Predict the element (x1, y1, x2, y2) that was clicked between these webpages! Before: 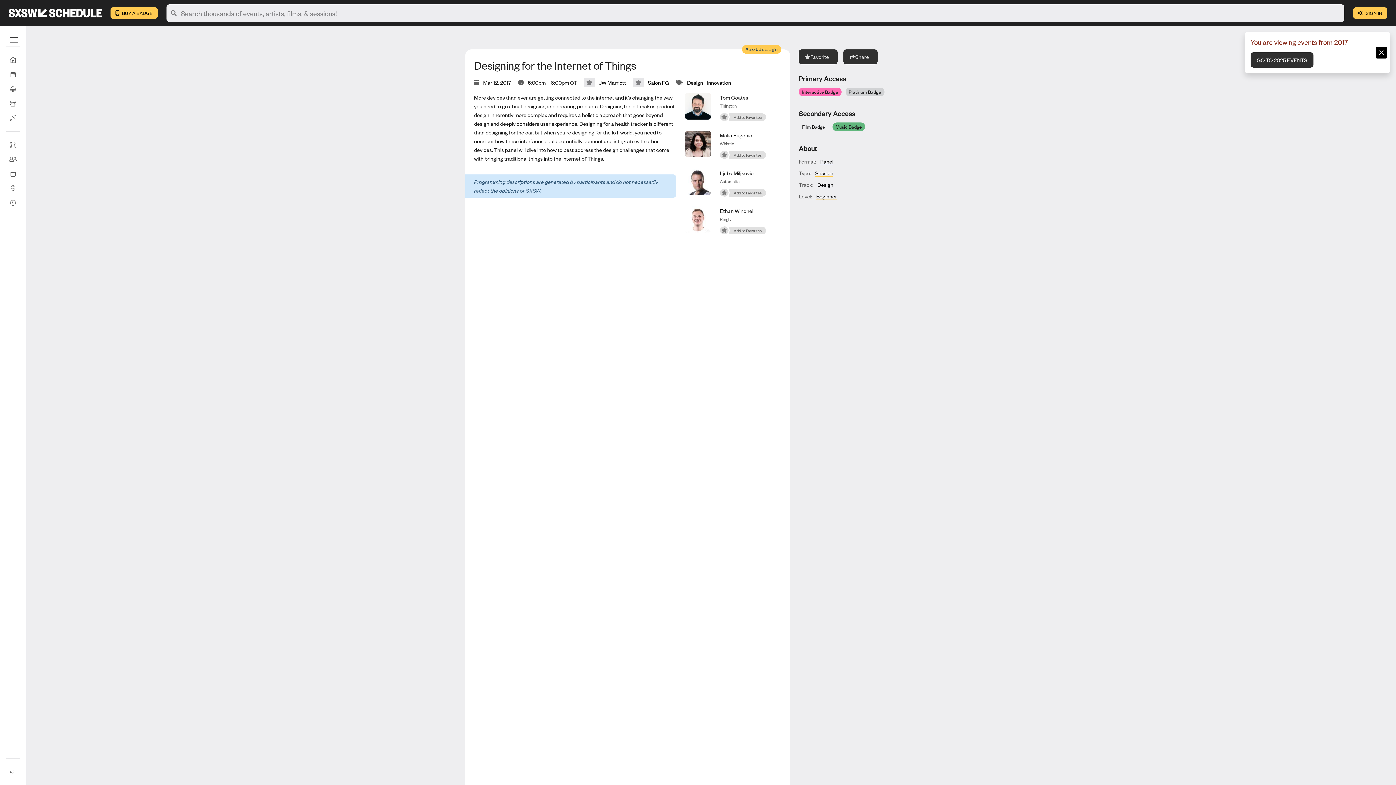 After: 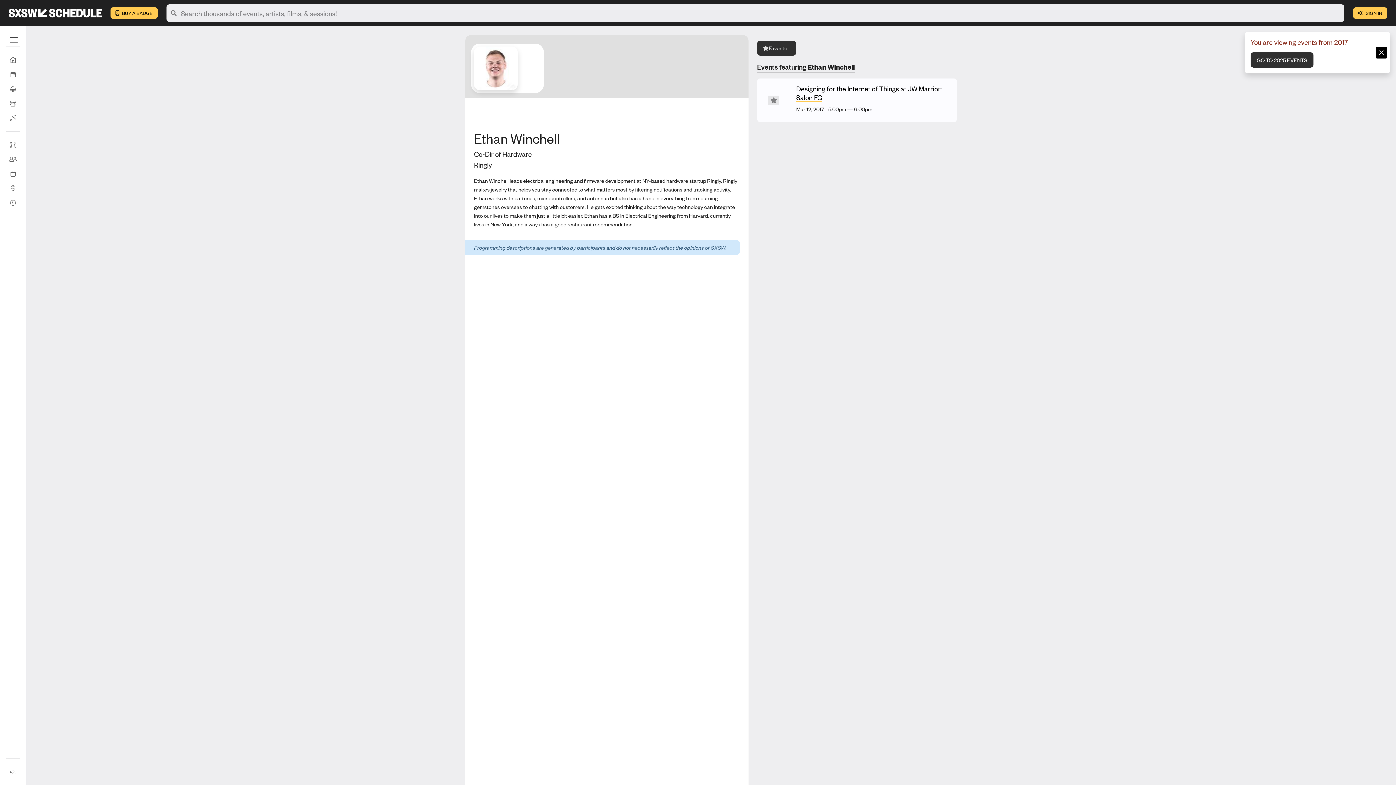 Action: bbox: (680, 206, 715, 235)